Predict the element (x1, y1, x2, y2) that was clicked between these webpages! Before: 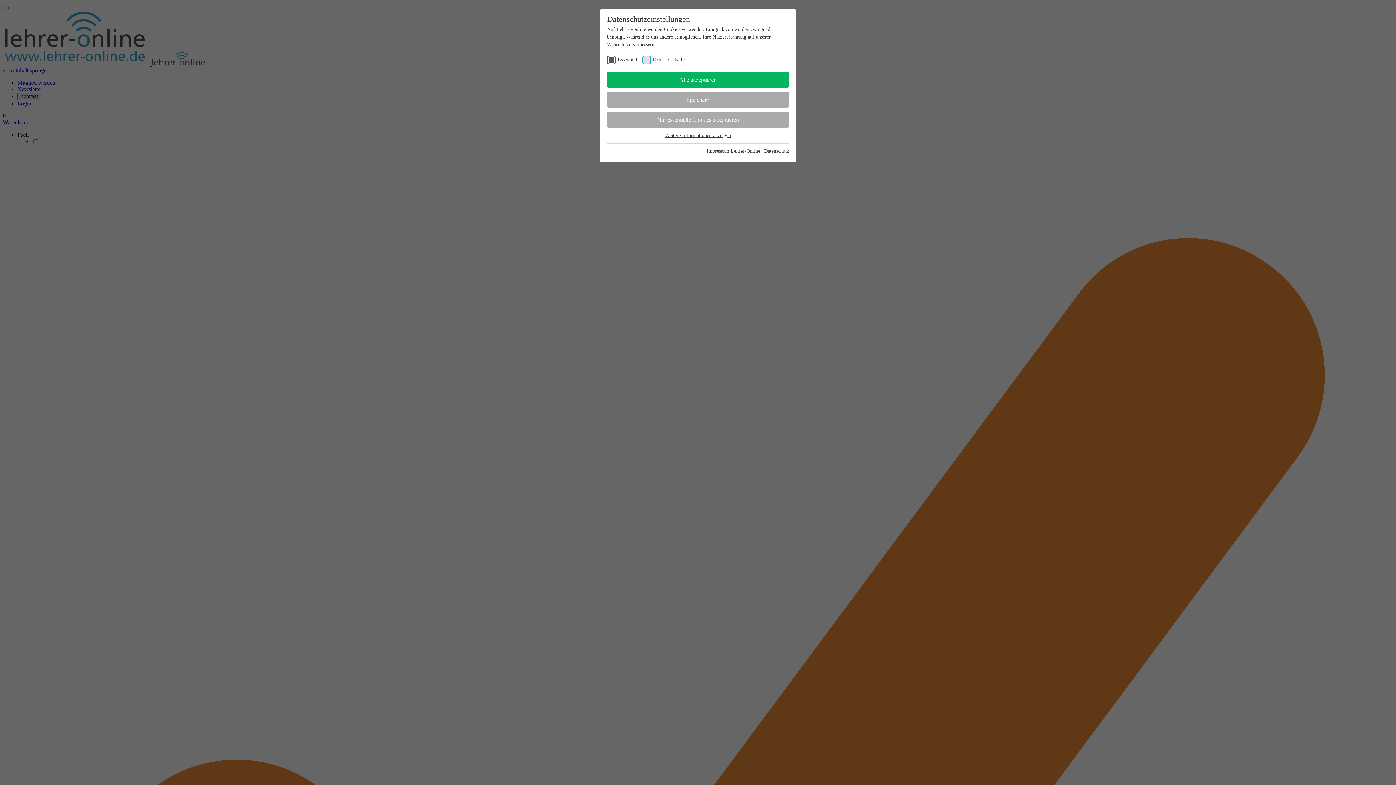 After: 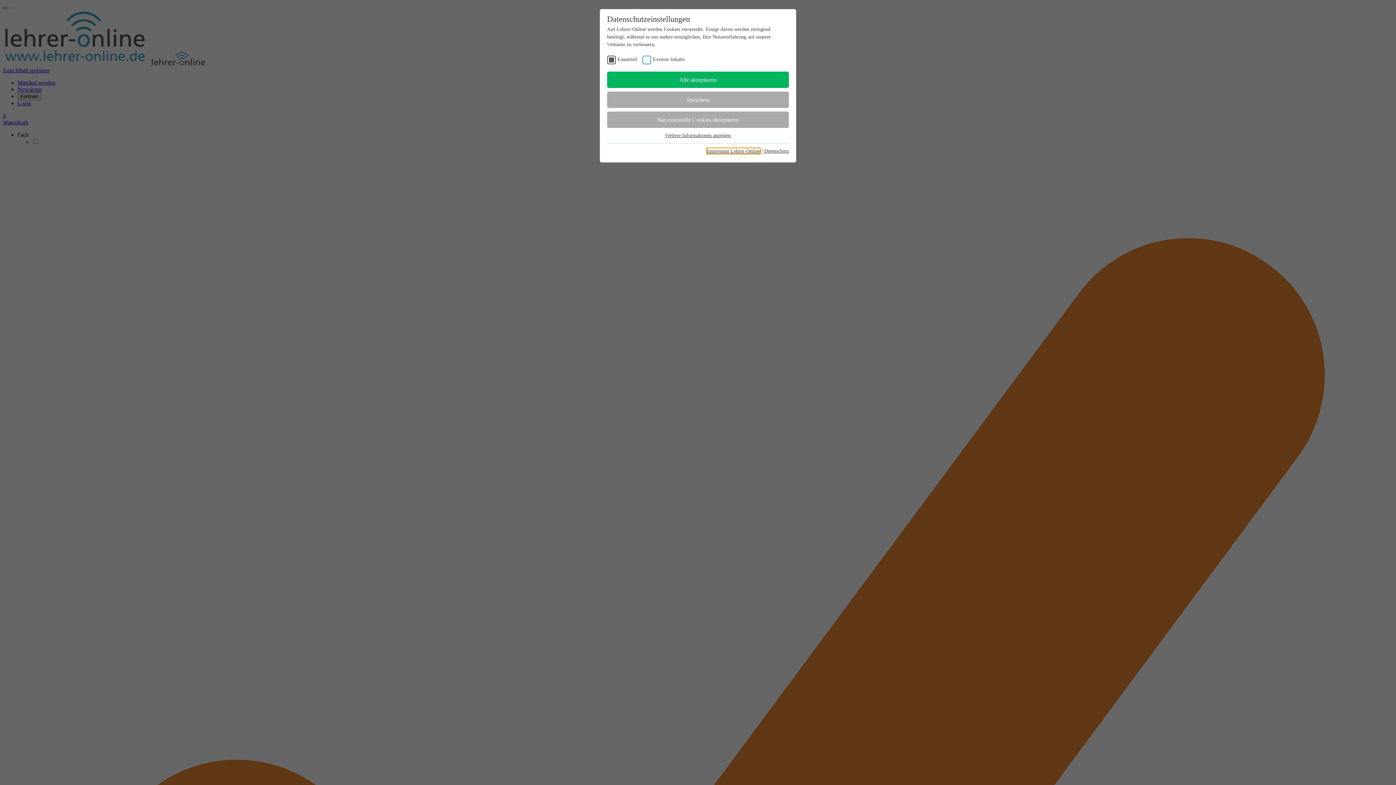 Action: bbox: (706, 148, 760, 153) label: Impressum Lehrer-Online